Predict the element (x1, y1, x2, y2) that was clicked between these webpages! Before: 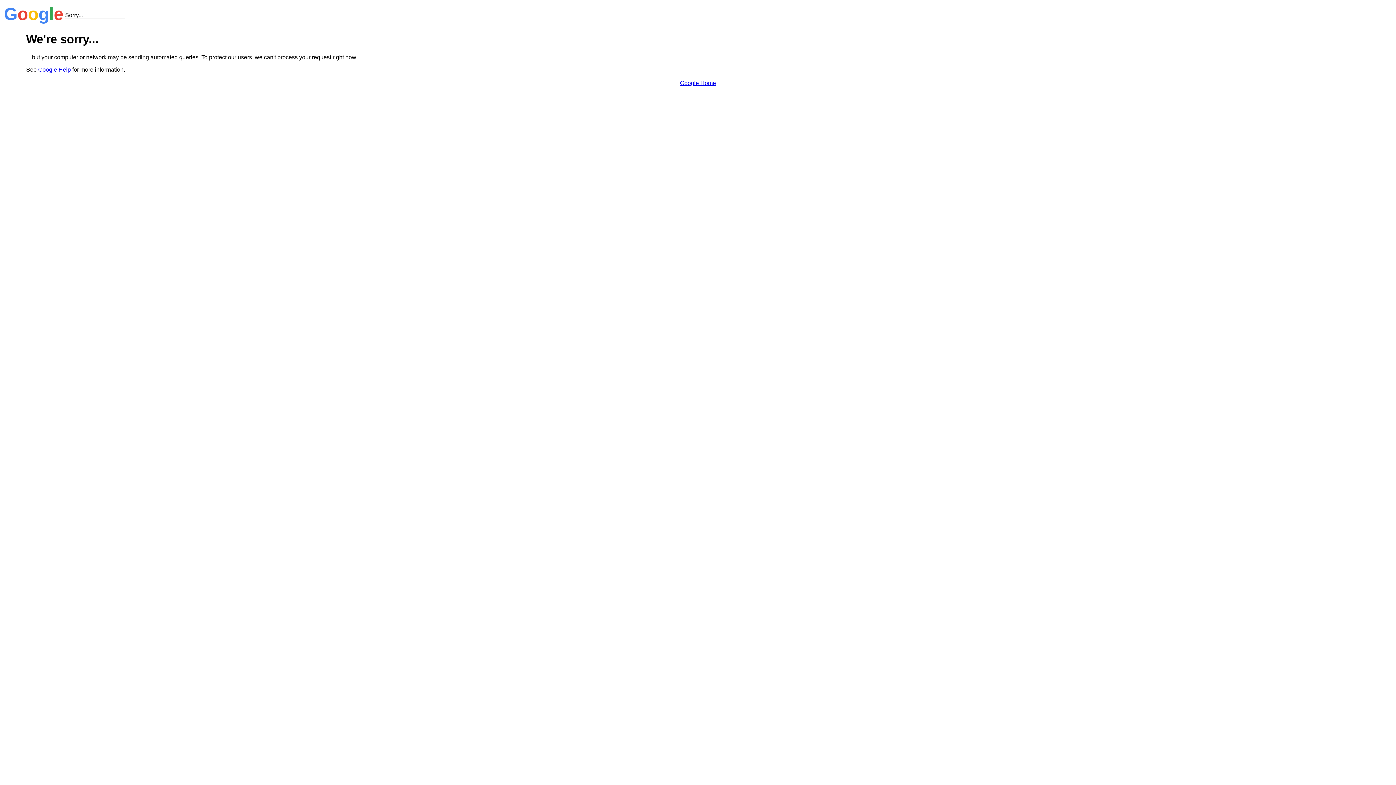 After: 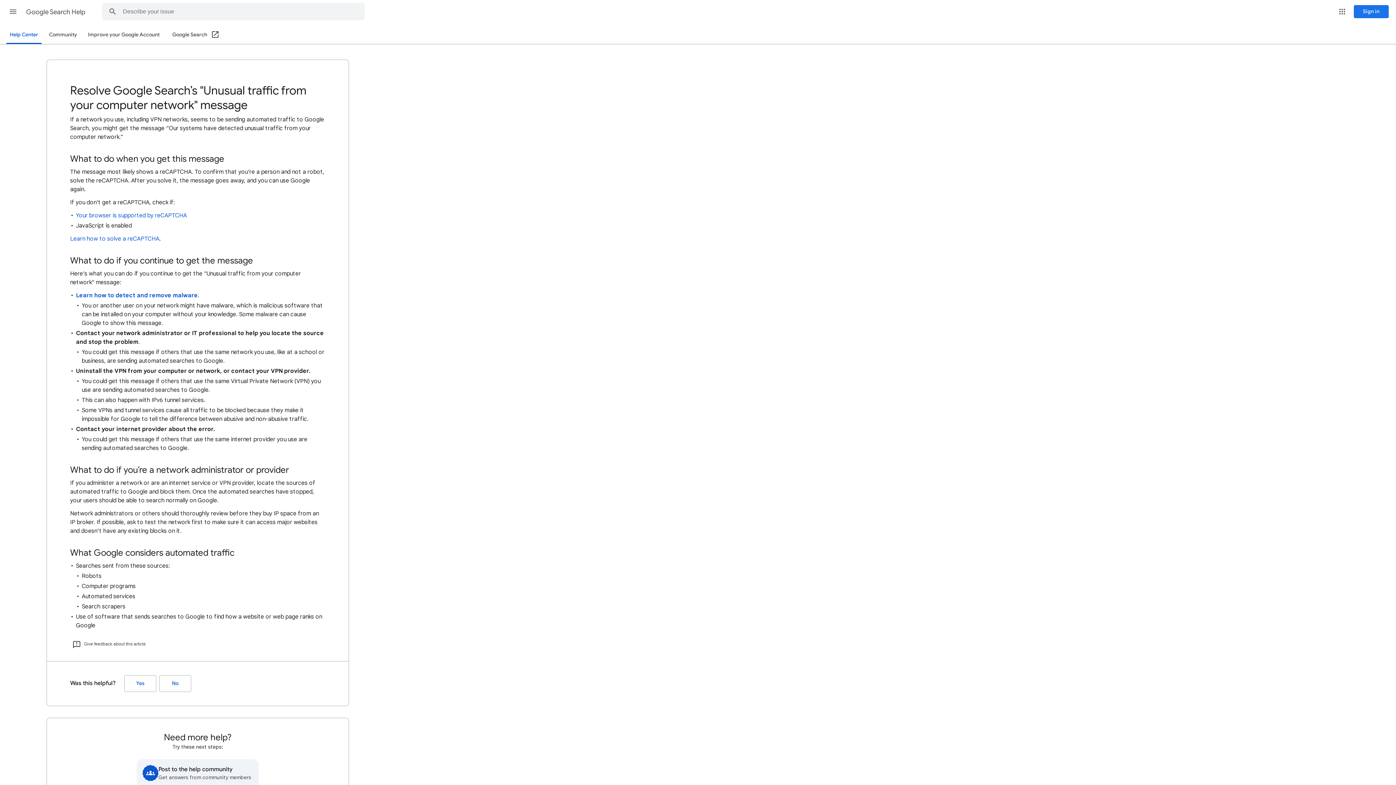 Action: label: Google Help bbox: (38, 66, 70, 72)